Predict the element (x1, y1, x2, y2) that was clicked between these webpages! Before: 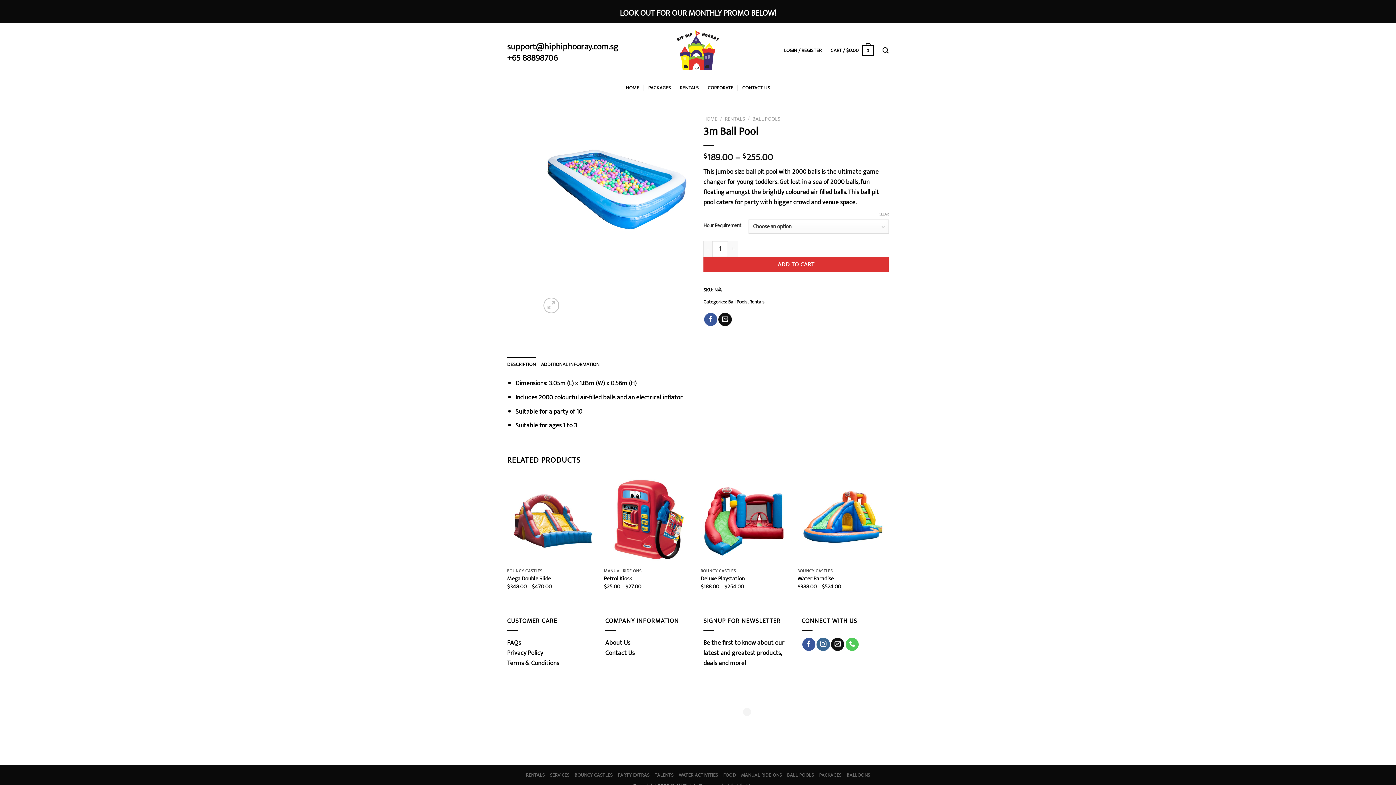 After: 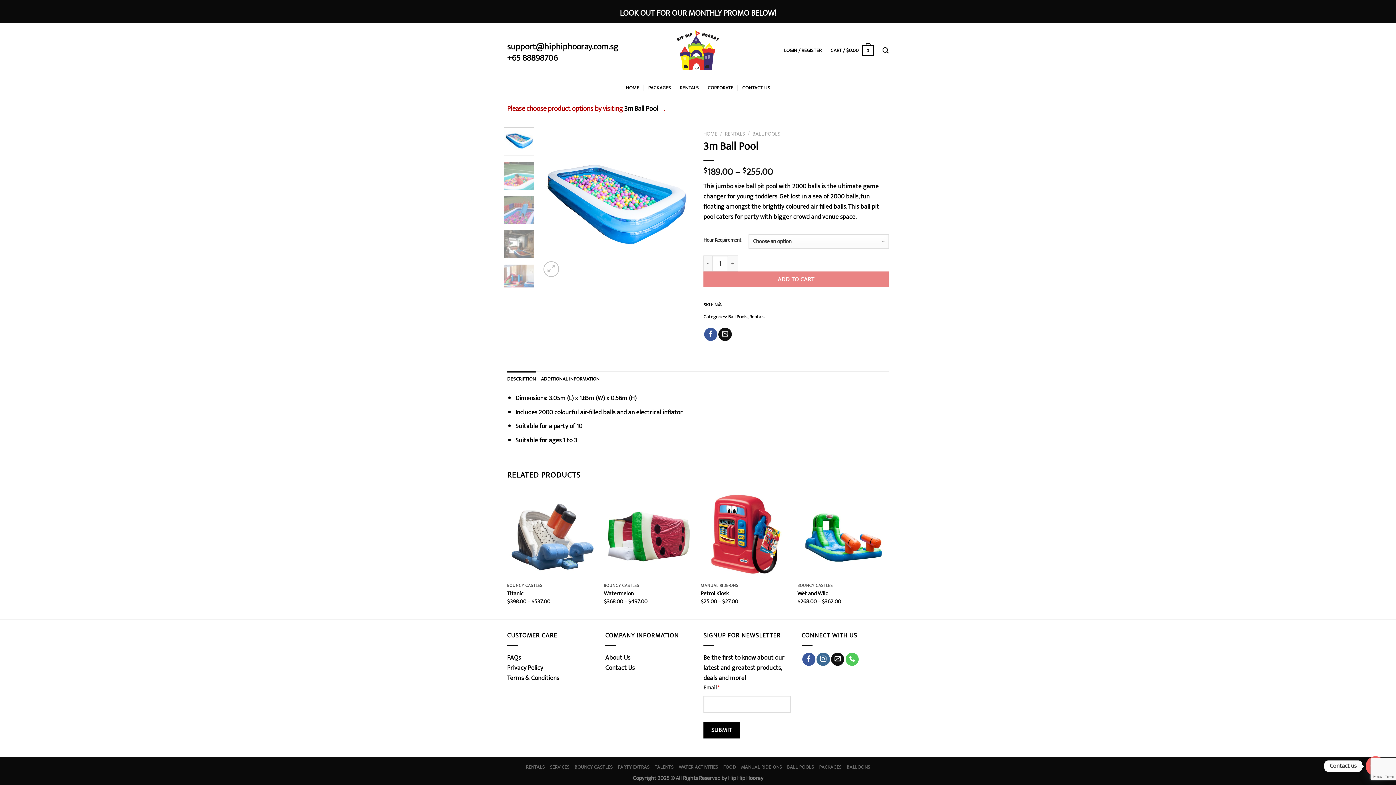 Action: label: ADD TO CART bbox: (703, 256, 889, 272)